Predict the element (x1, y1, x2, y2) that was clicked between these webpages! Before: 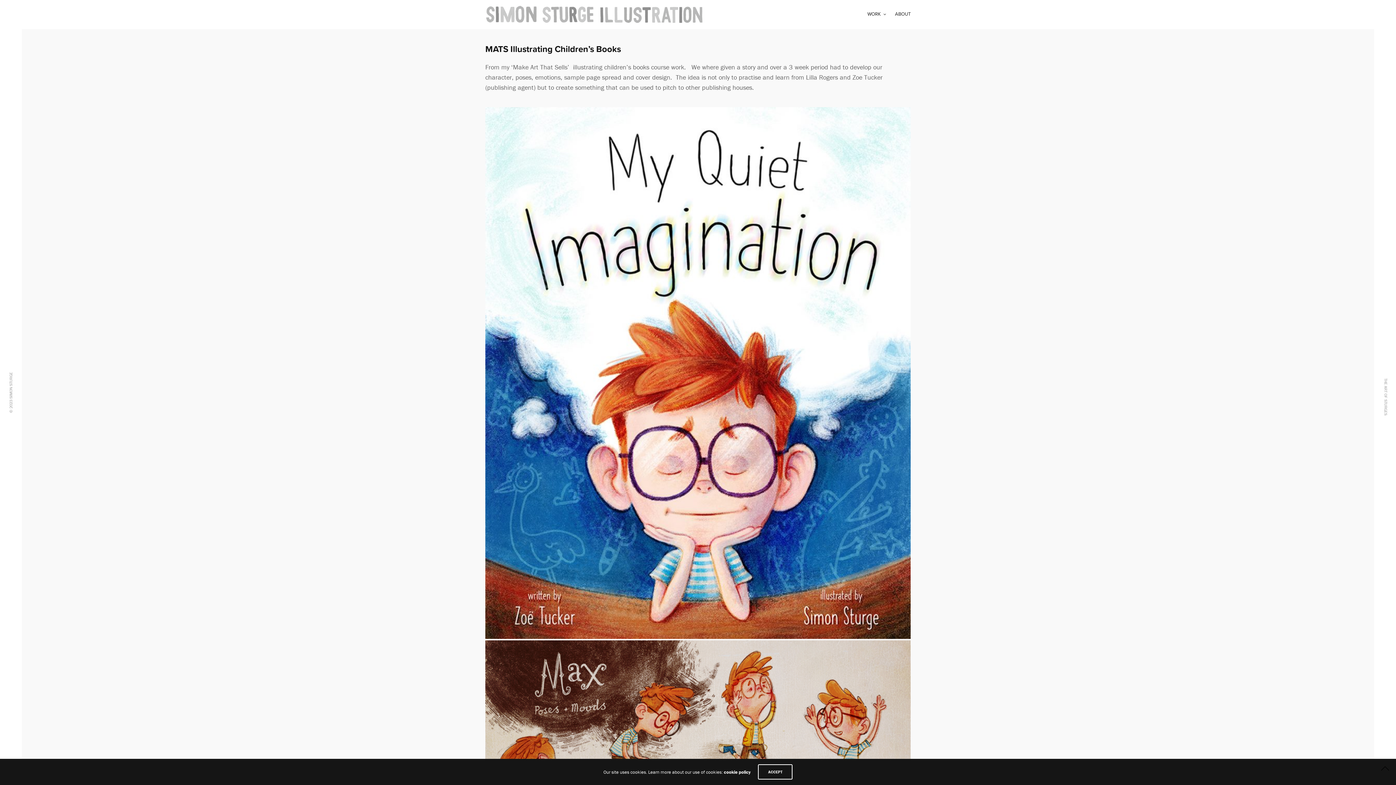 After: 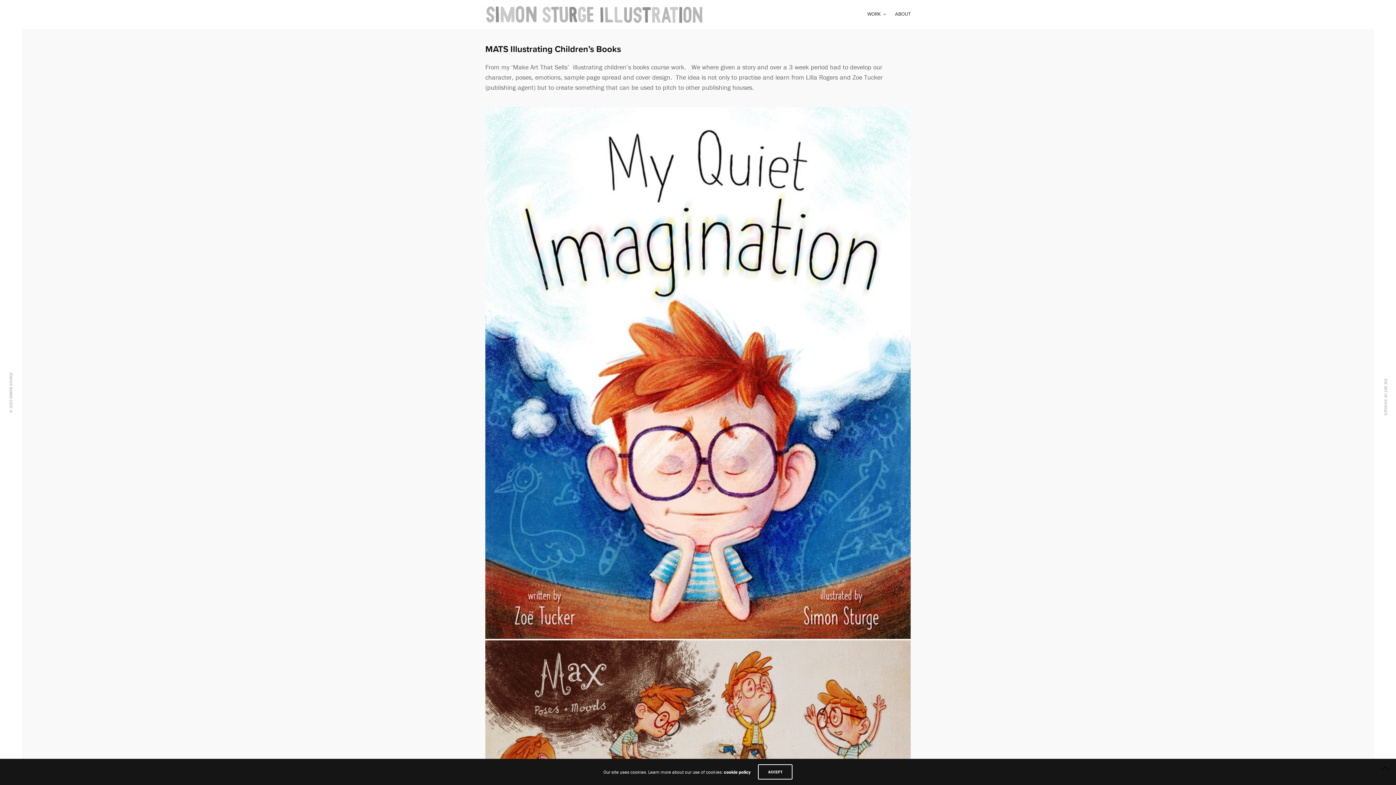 Action: bbox: (1378, 761, 1392, 776)